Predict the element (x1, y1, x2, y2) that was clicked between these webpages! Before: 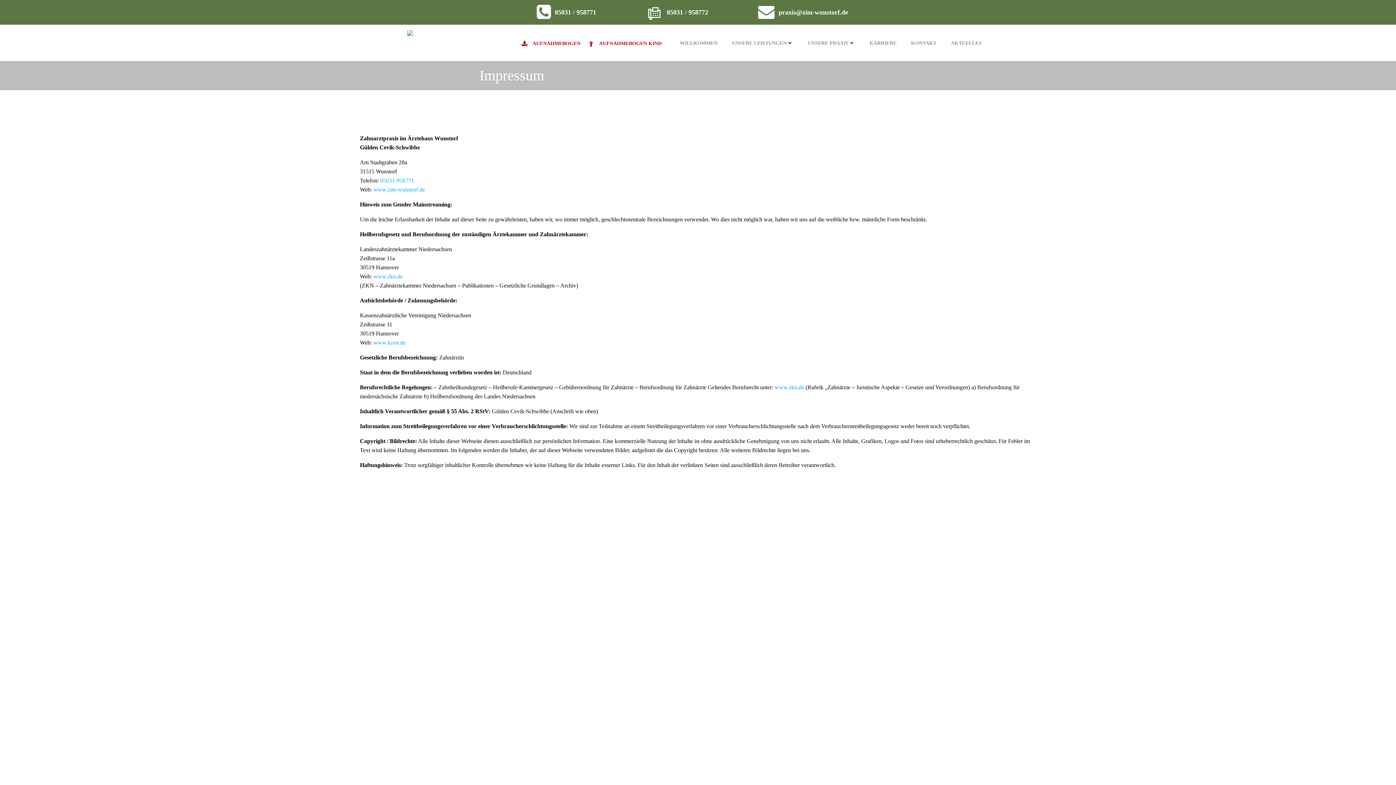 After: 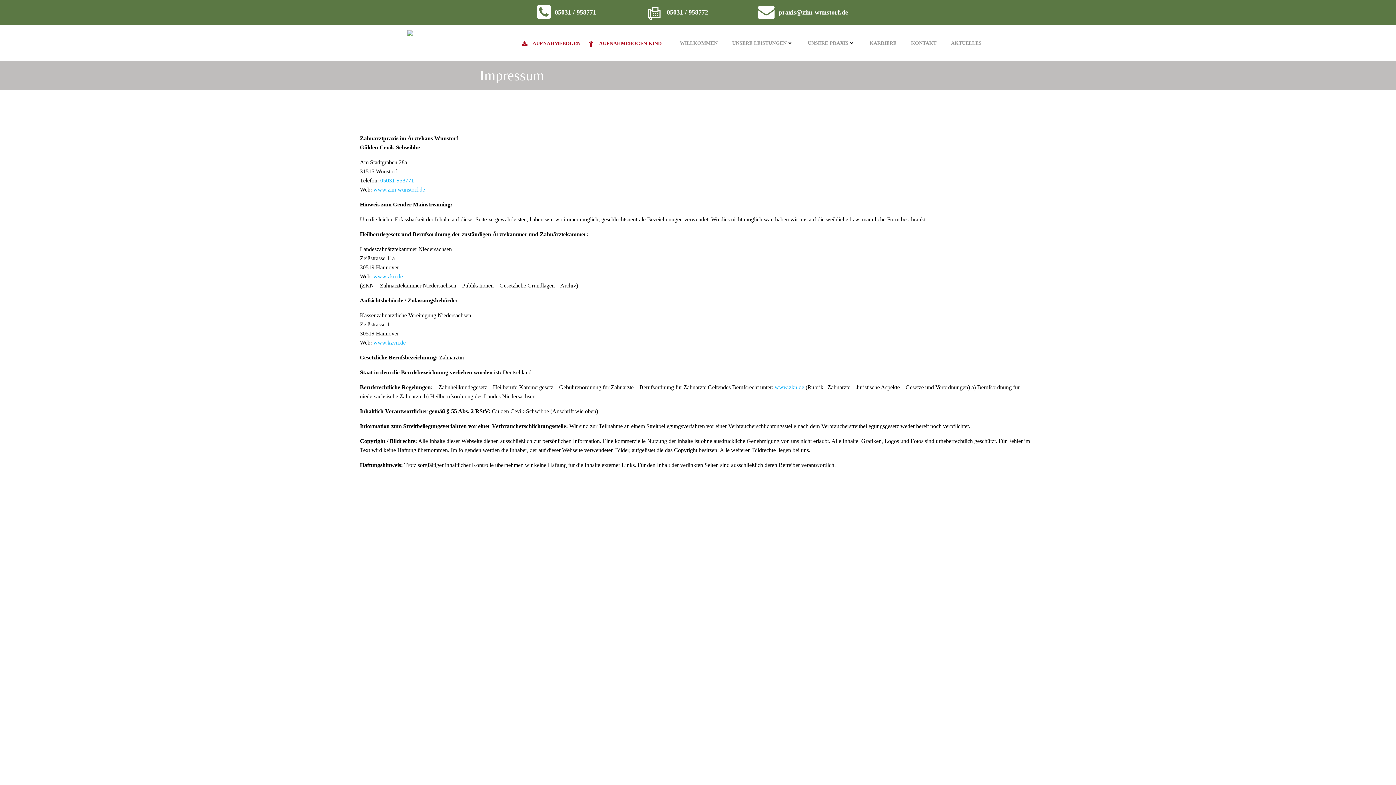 Action: bbox: (380, 177, 414, 183) label: 05031-958771